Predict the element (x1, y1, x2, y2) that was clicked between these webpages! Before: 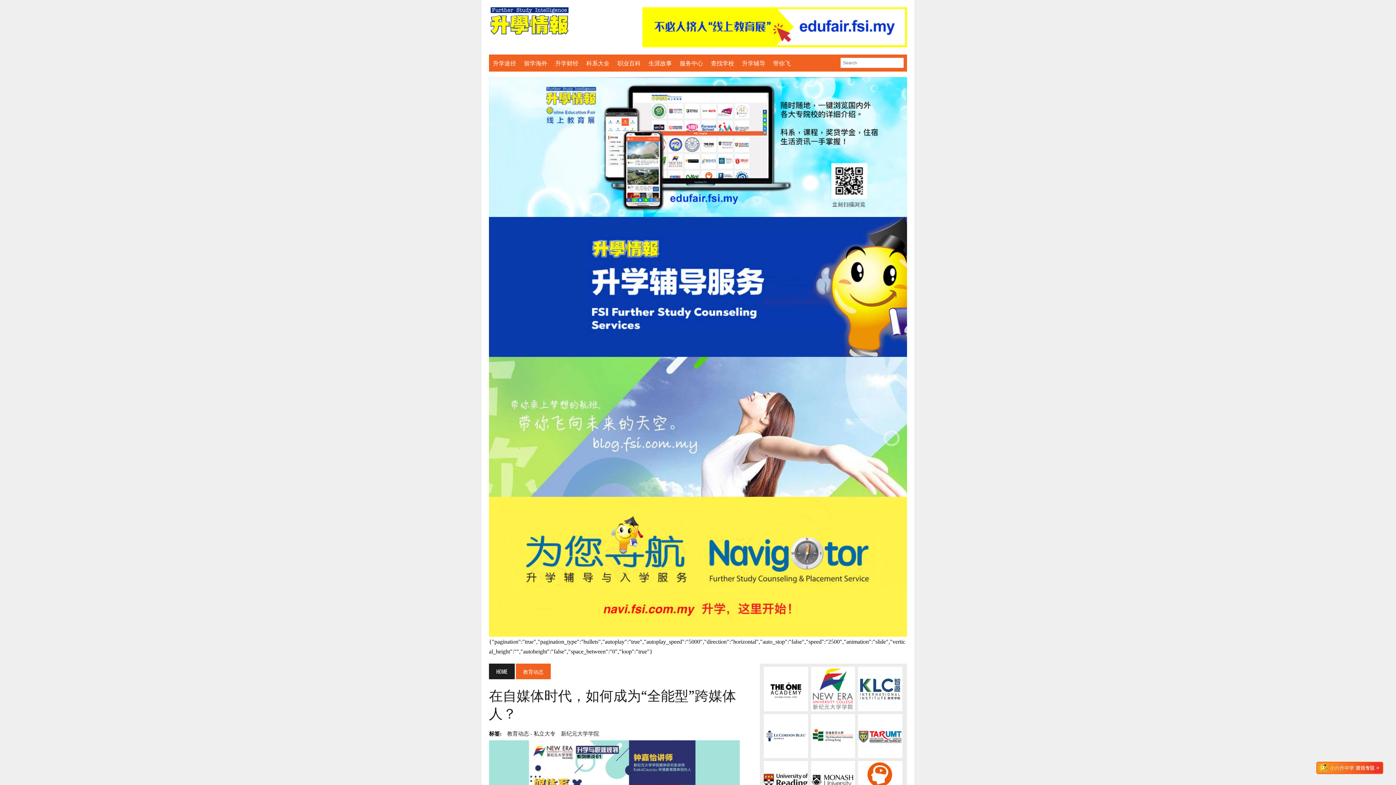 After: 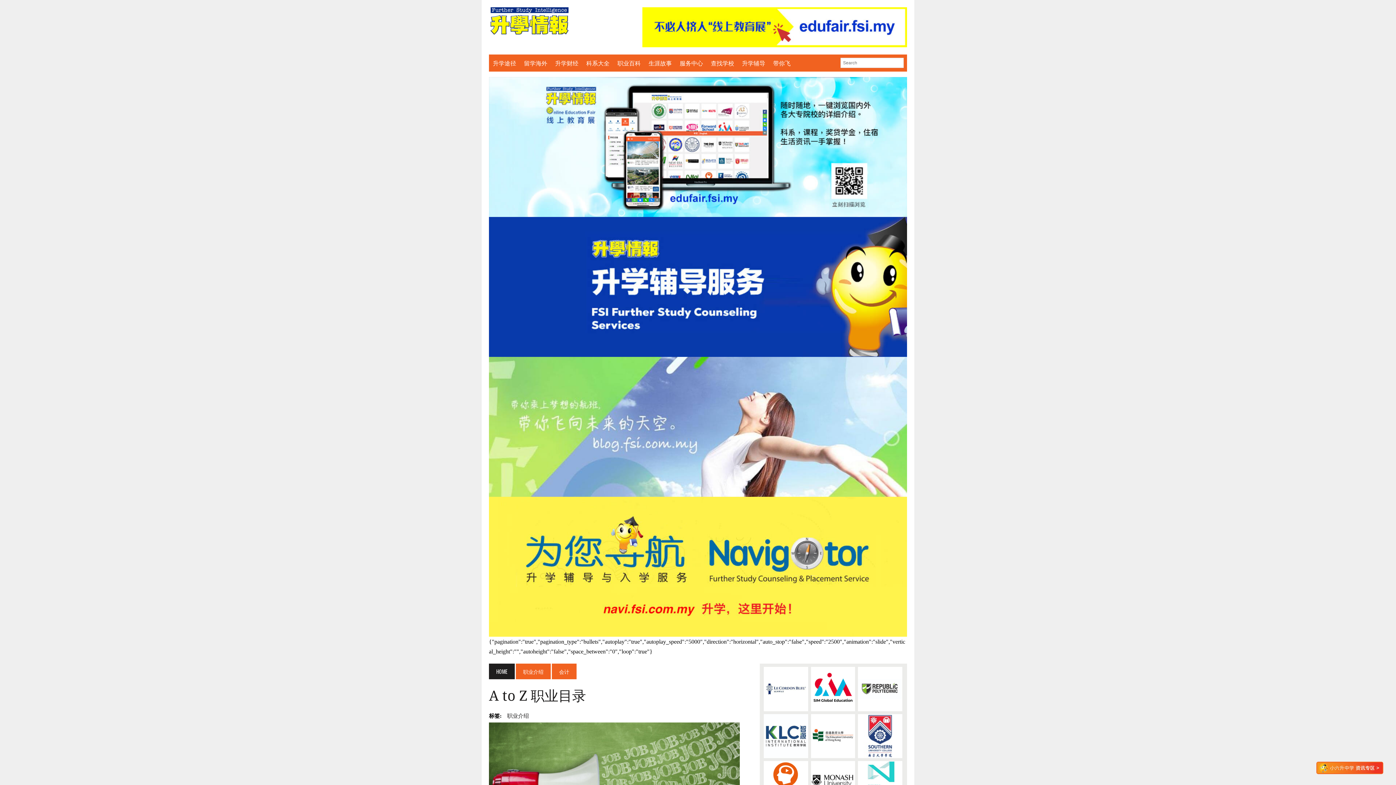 Action: label: 职业百科 bbox: (613, 58, 644, 68)